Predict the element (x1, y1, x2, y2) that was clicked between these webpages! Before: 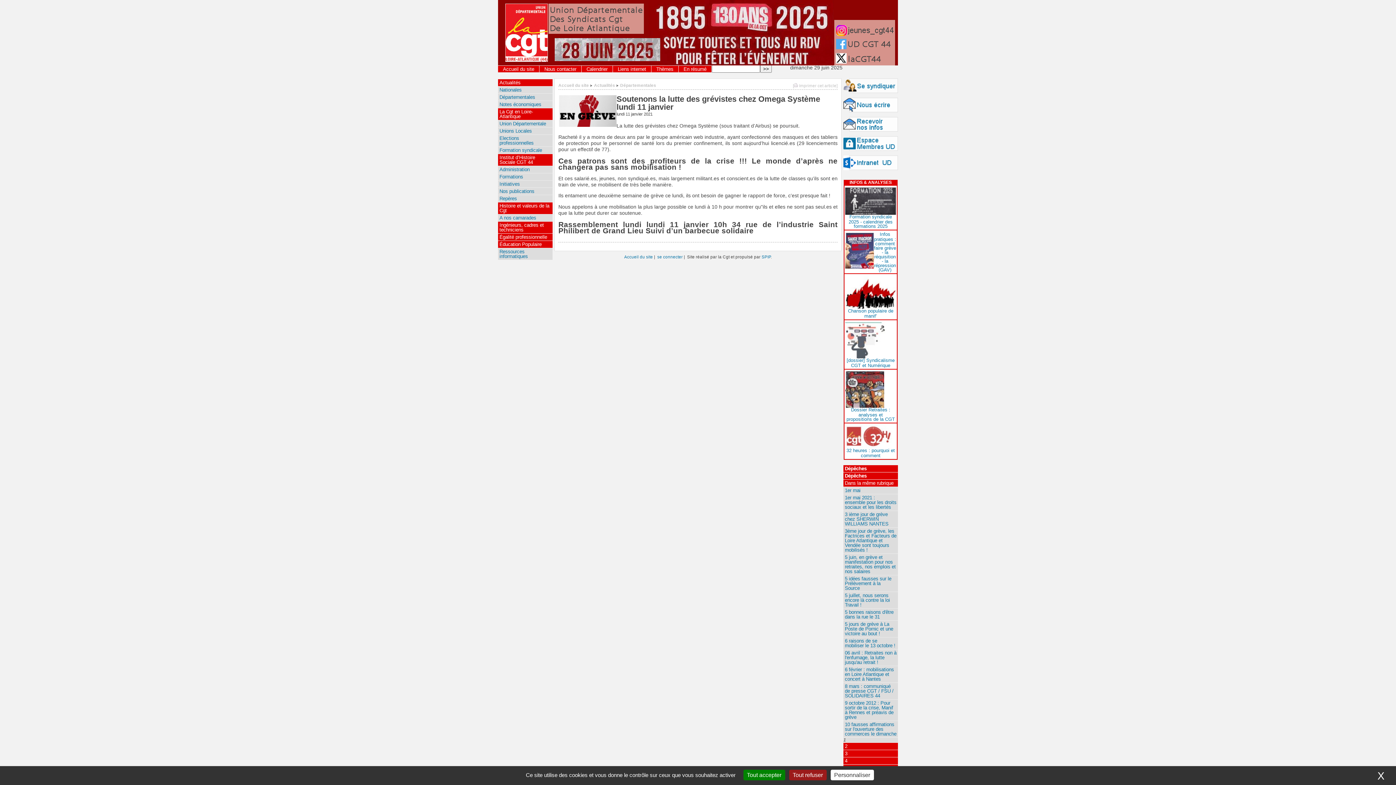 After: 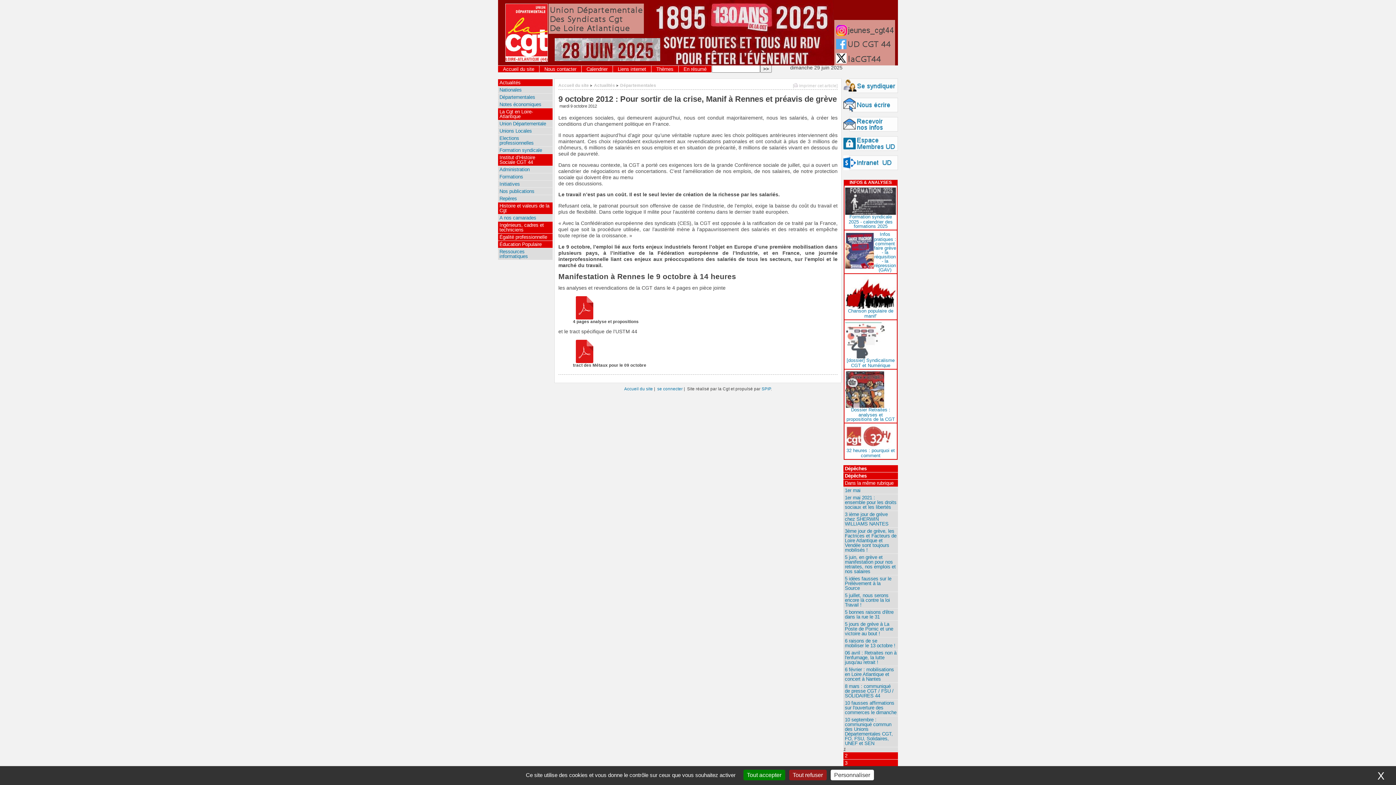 Action: bbox: (843, 700, 898, 721) label: 9 octobre 2012 : Pour sortir de la crise, Manif à Rennes et préavis de grève